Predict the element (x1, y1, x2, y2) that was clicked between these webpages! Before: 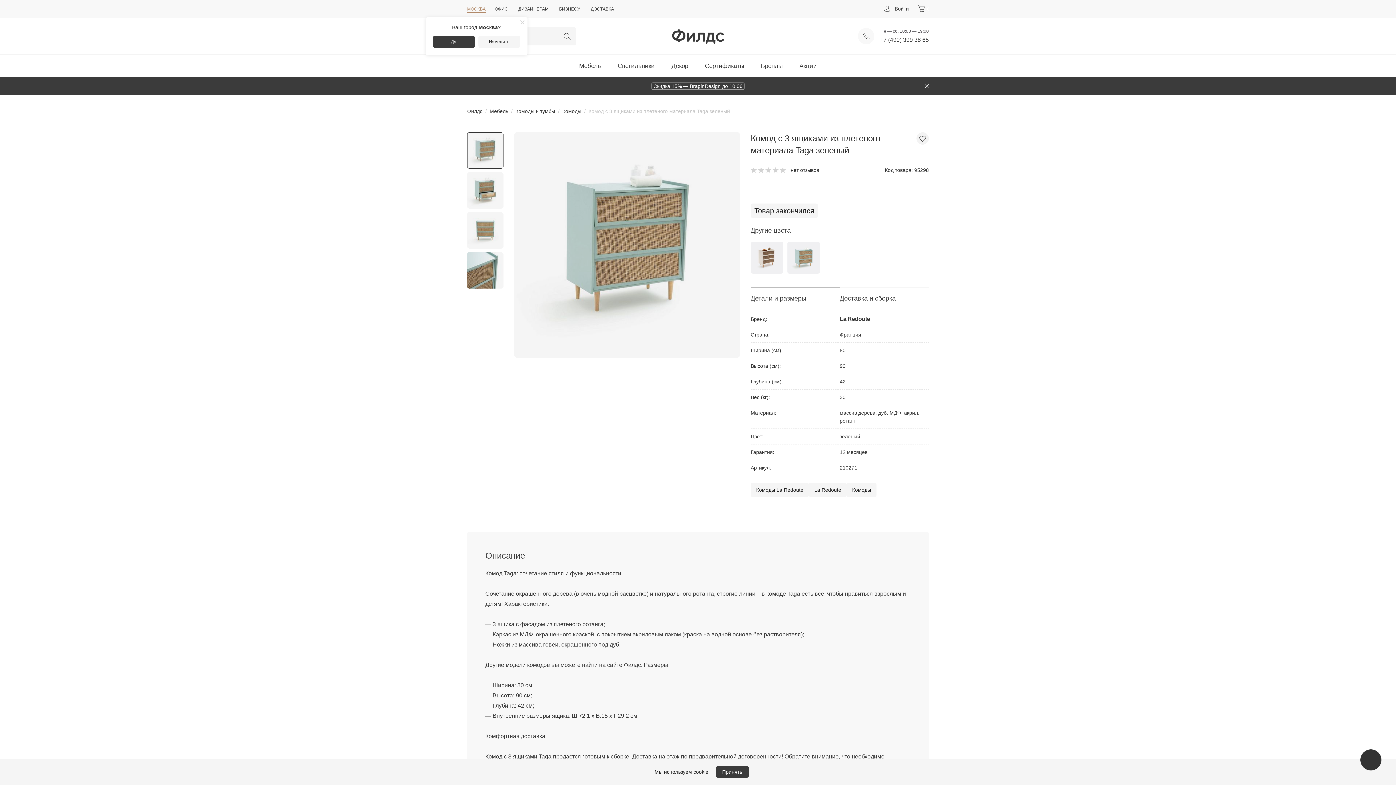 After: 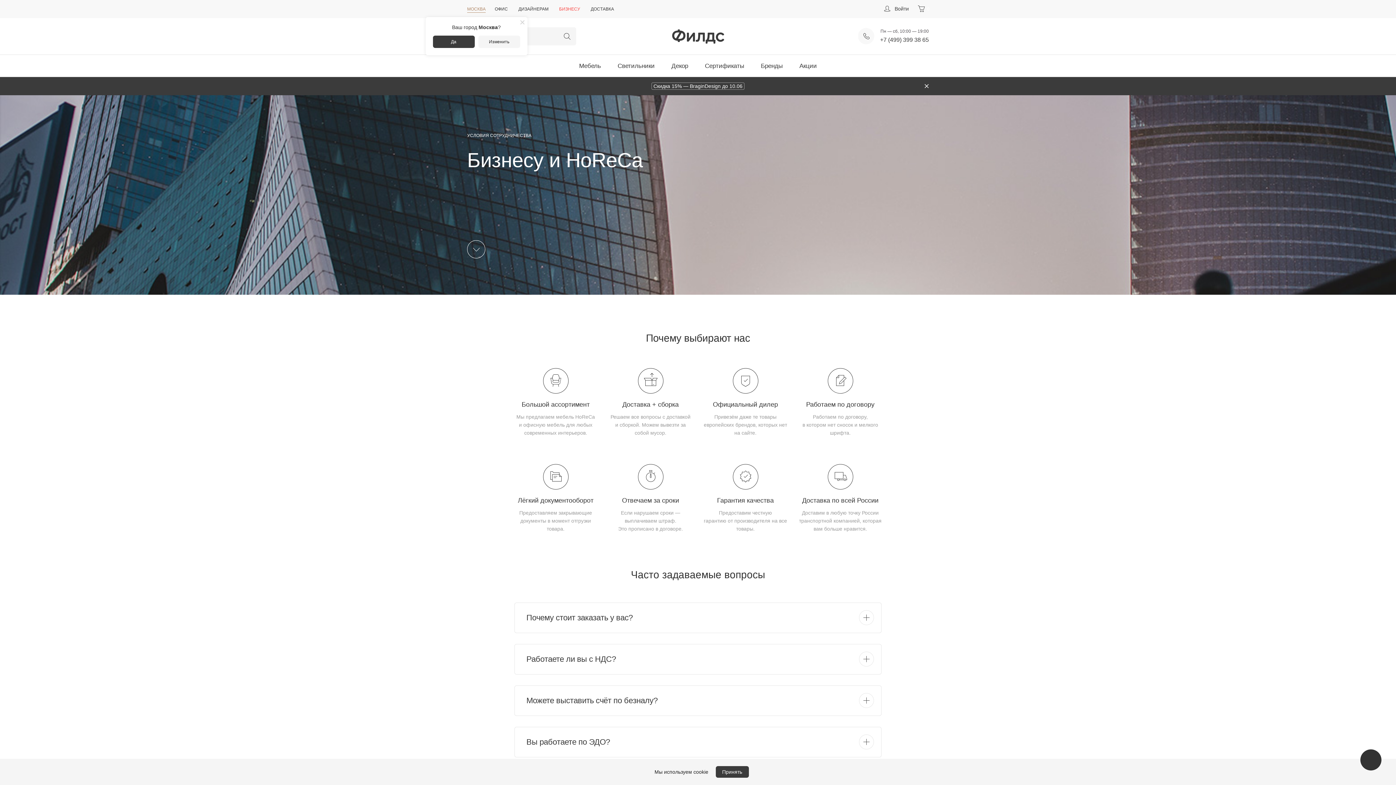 Action: label: БИЗНЕСУ bbox: (559, 6, 580, 11)